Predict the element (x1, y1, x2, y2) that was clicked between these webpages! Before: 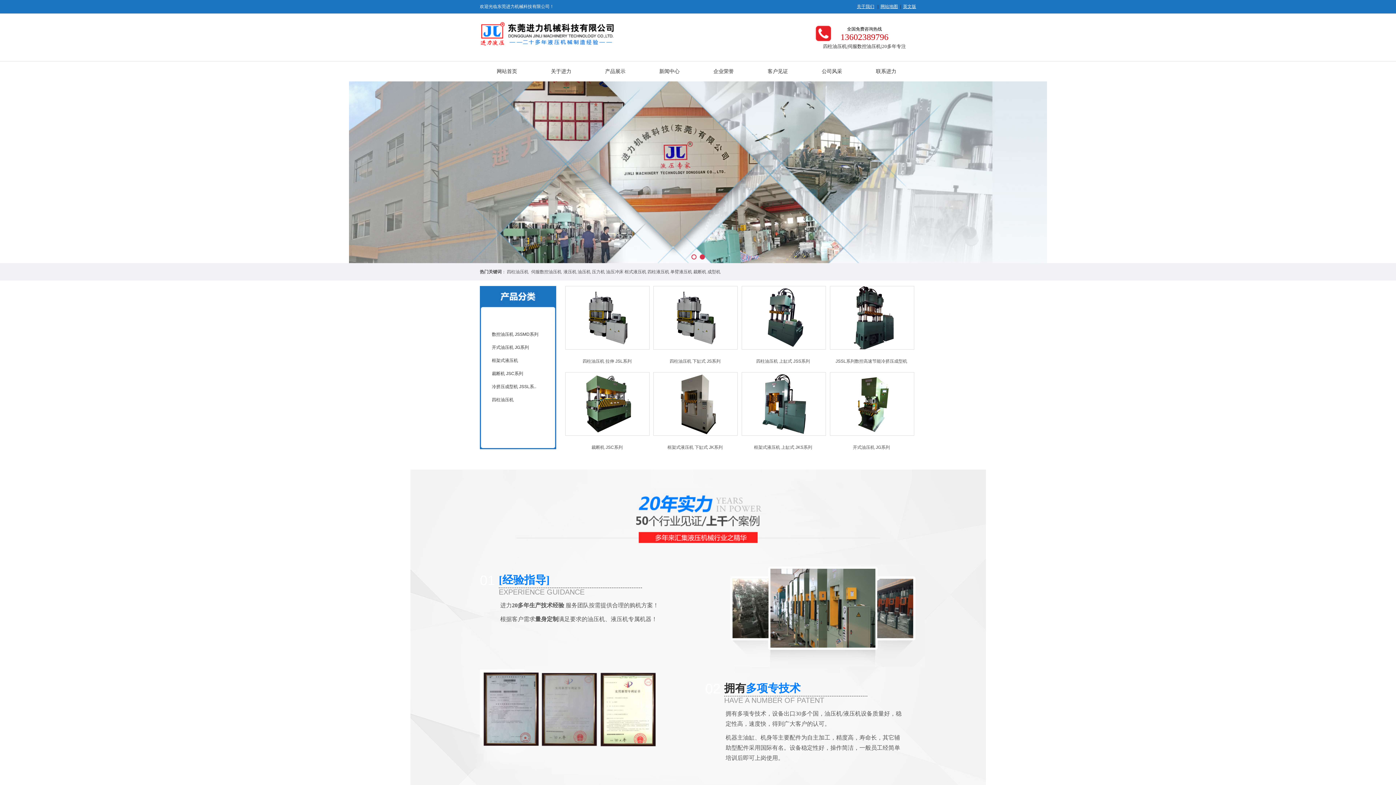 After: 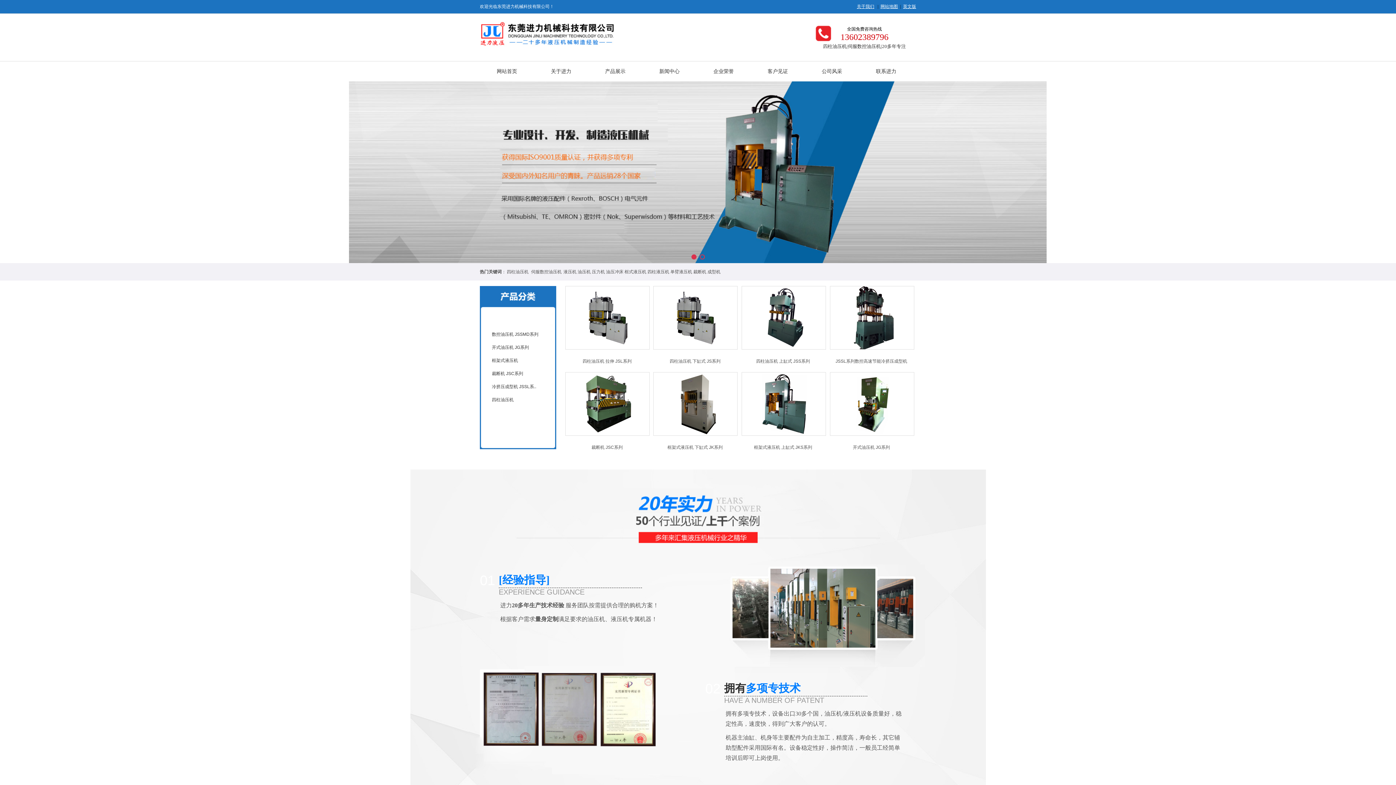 Action: bbox: (653, 286, 737, 352)